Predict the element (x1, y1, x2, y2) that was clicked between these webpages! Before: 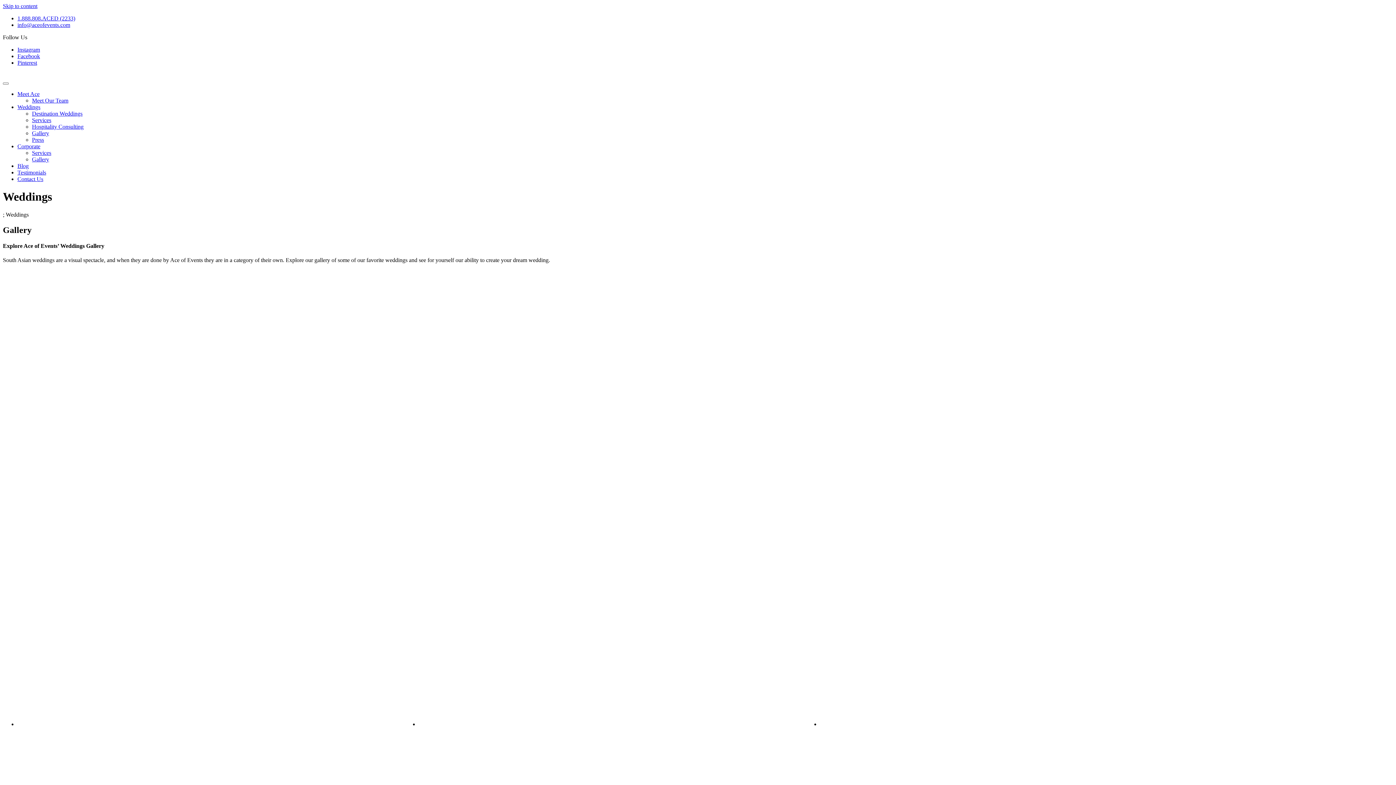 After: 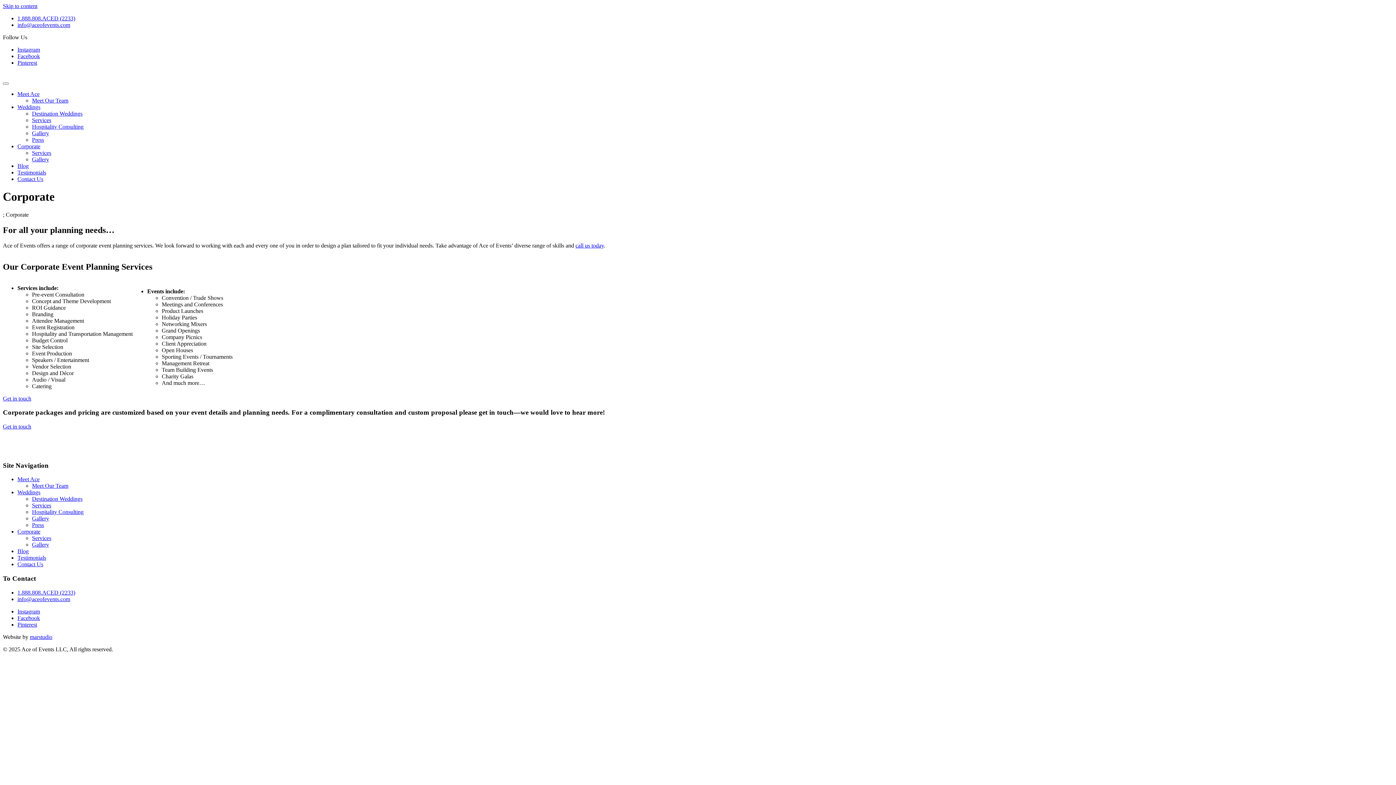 Action: label: Services bbox: (32, 149, 51, 156)